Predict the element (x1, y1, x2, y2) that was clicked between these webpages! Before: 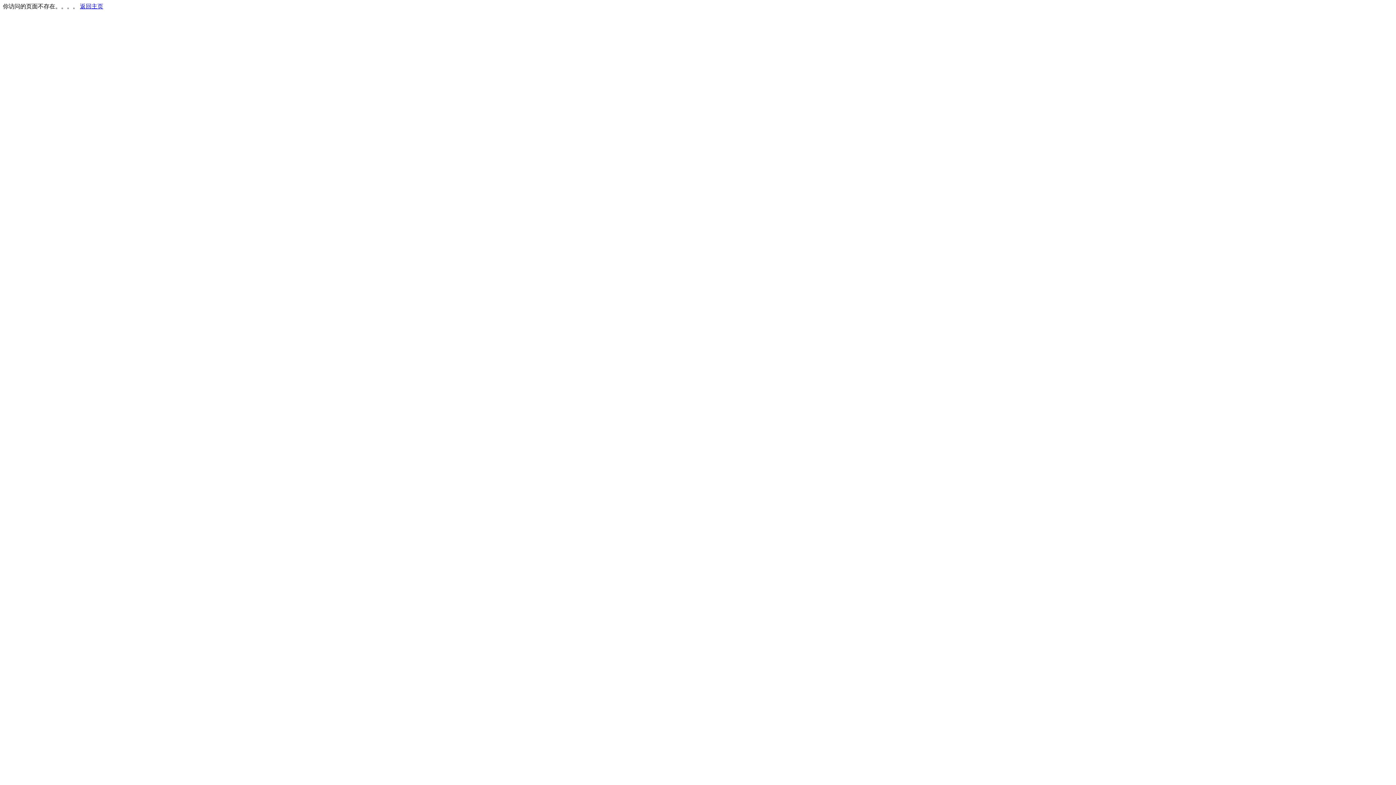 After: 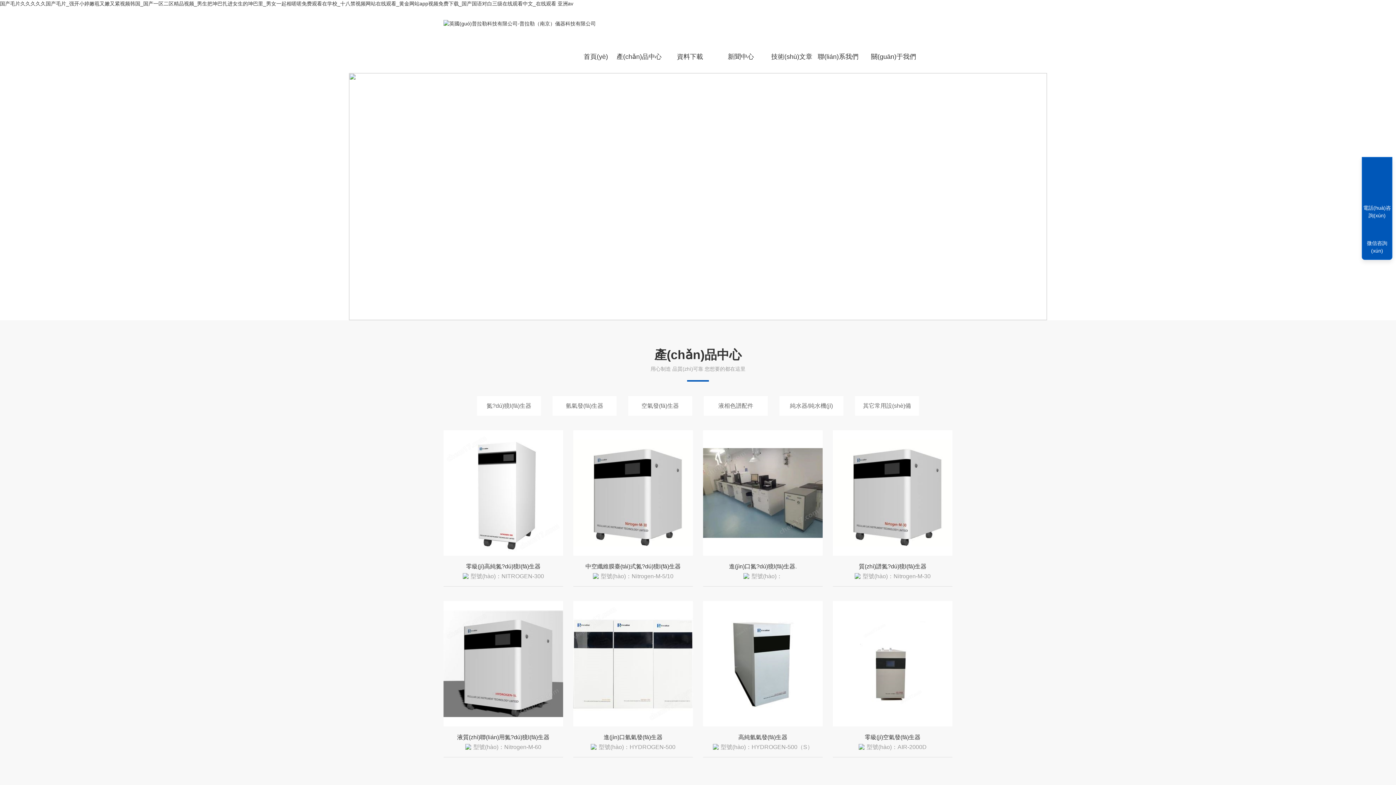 Action: label: 返回主页 bbox: (80, 3, 103, 9)